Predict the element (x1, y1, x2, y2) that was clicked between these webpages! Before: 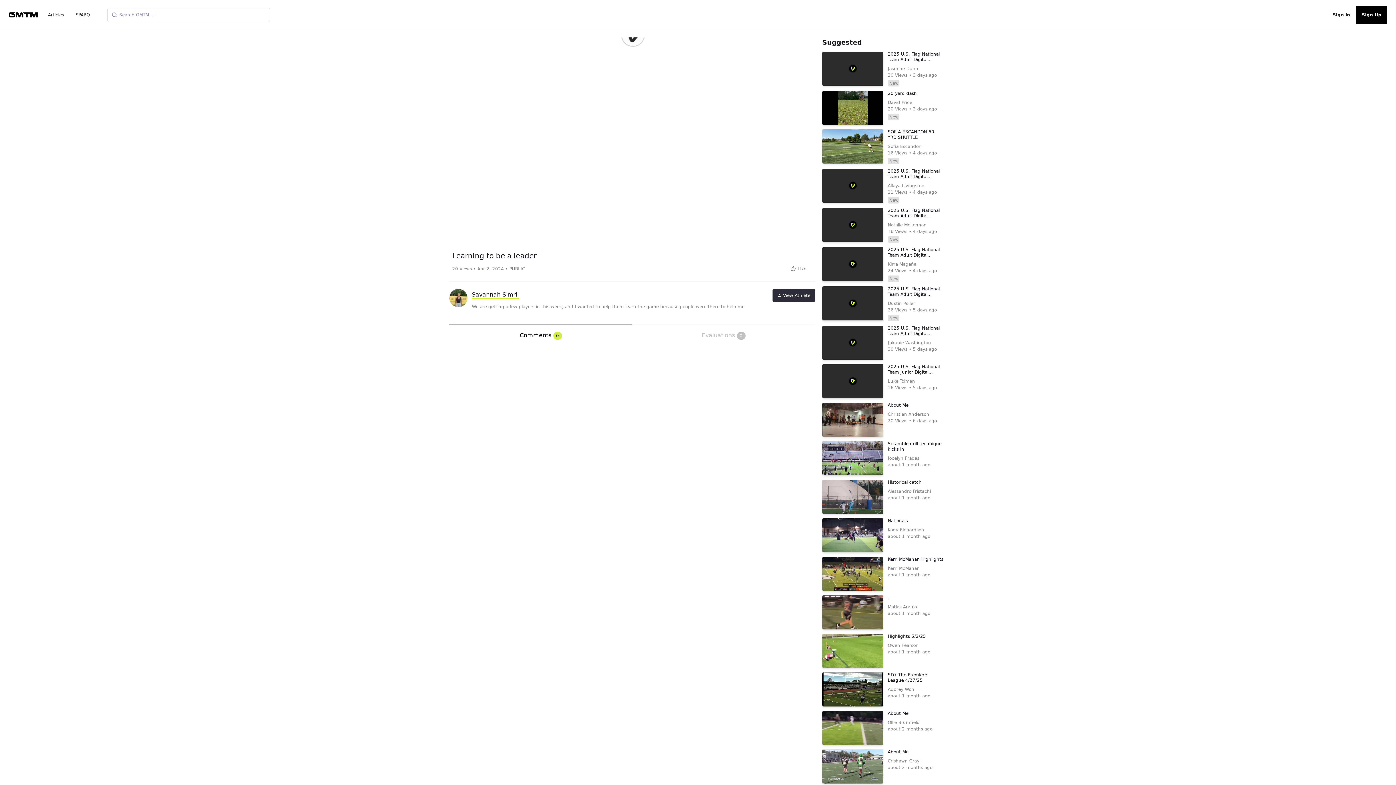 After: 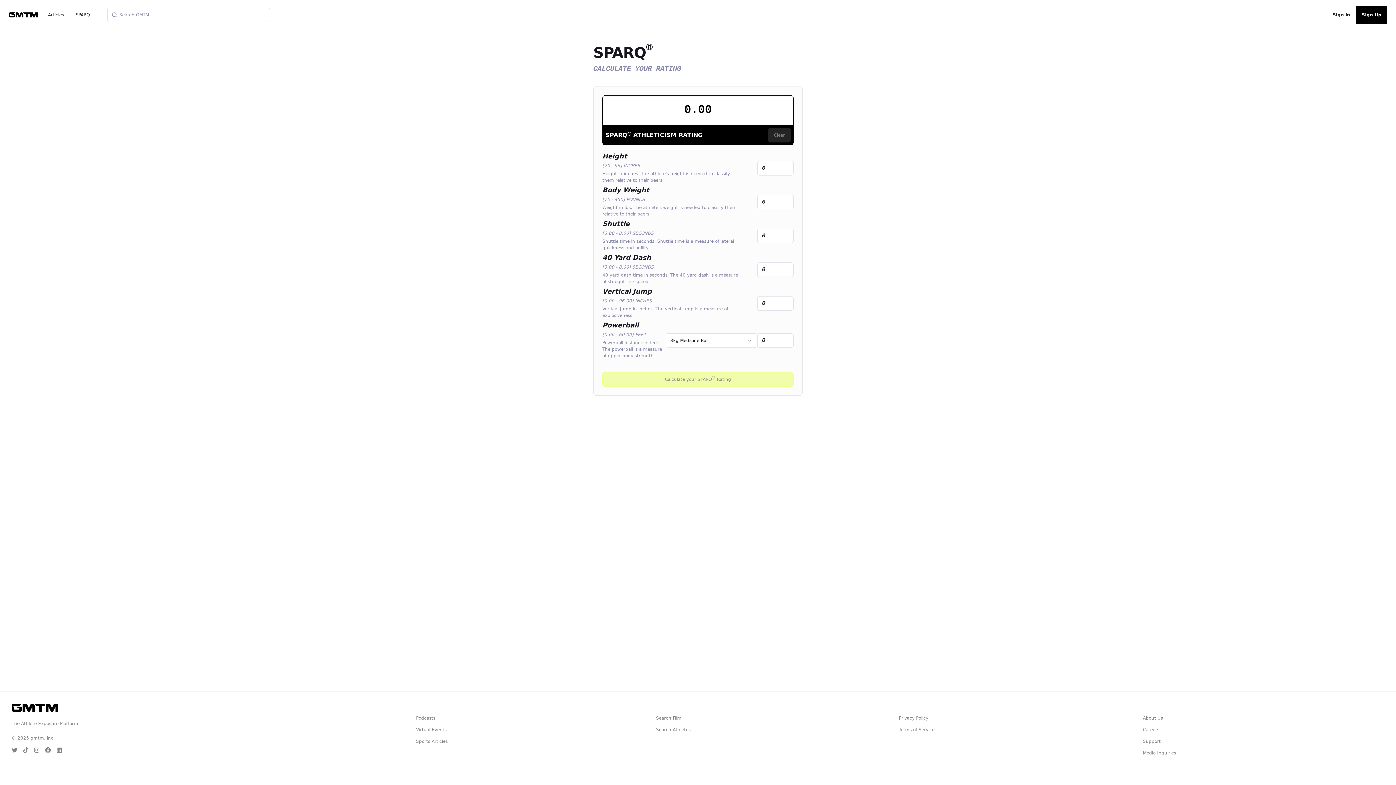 Action: bbox: (69, 8, 95, 21) label: SPARQ